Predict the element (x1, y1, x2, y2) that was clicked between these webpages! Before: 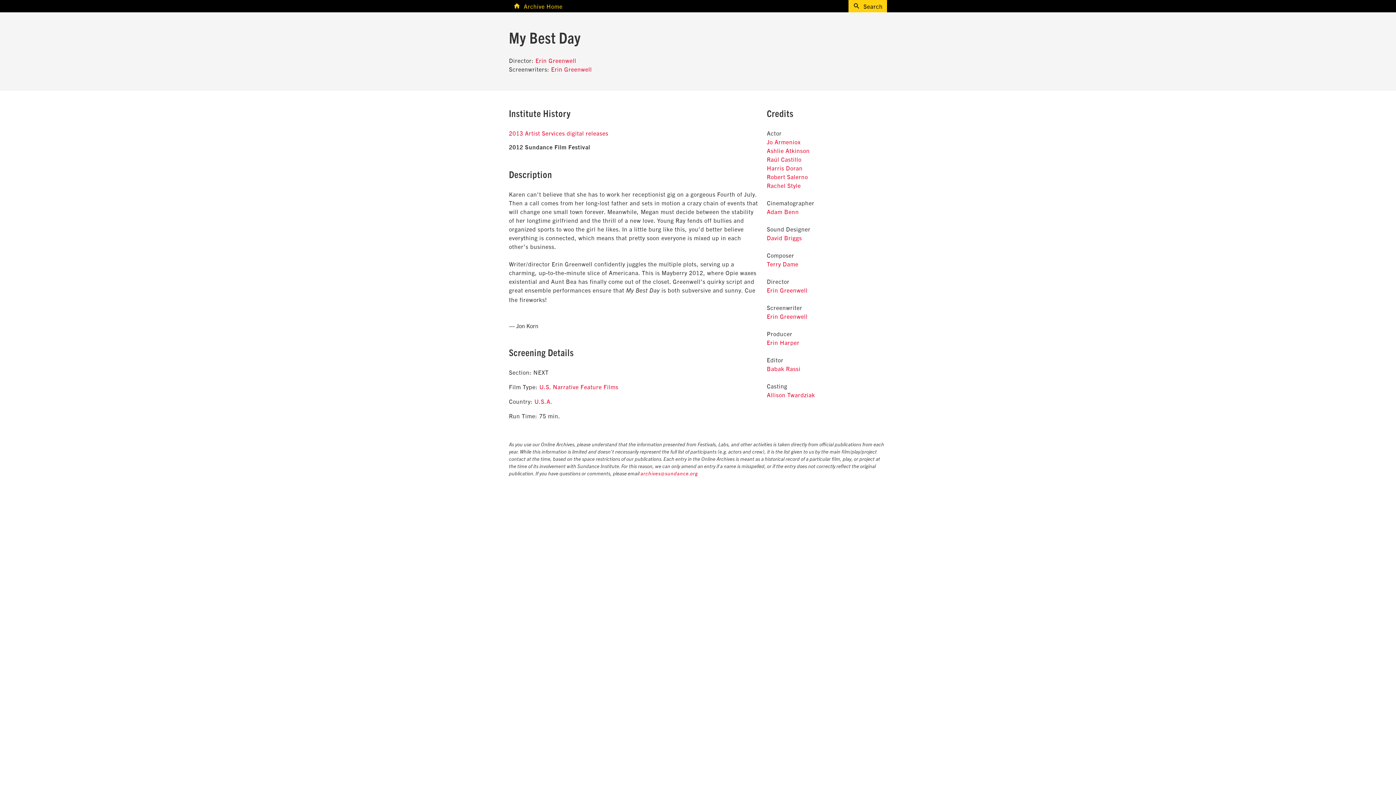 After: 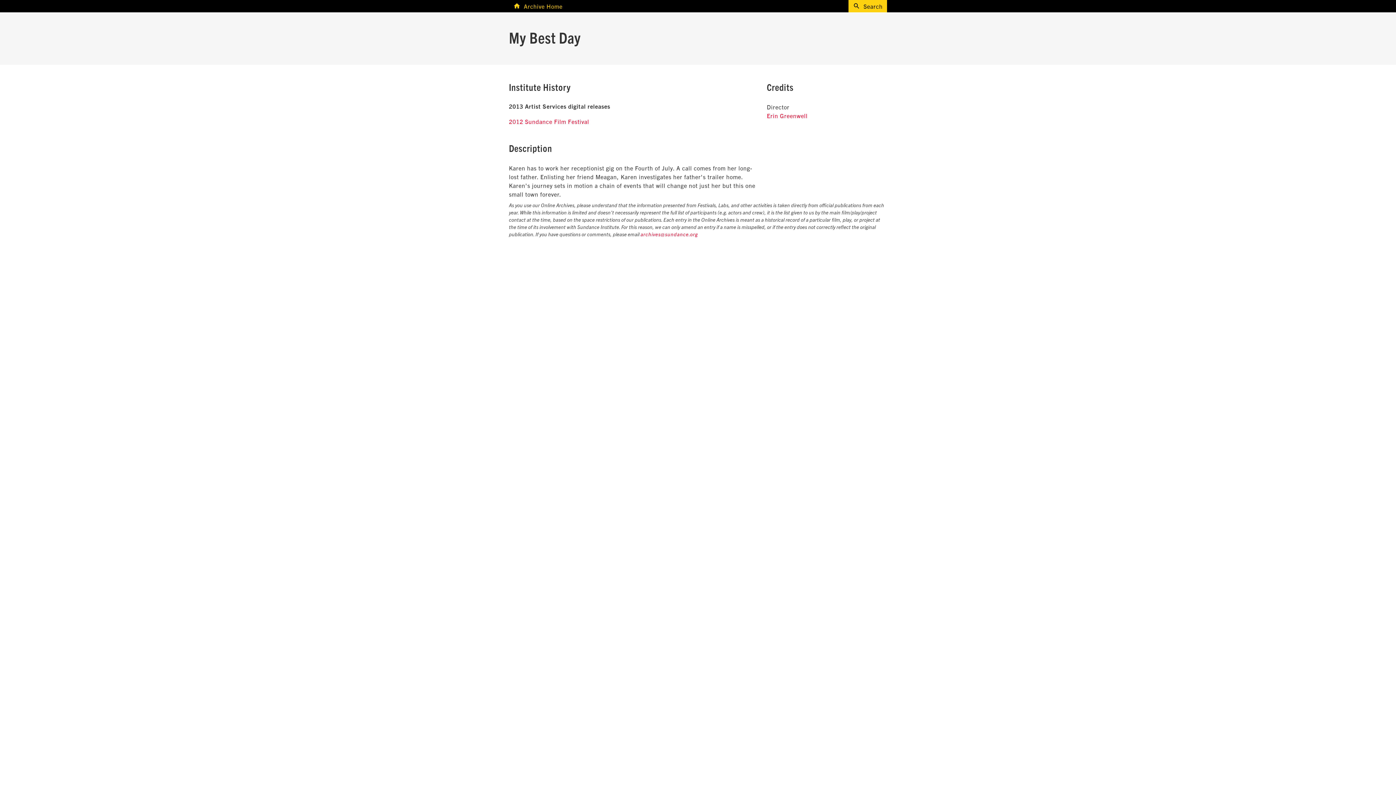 Action: label: 2013 Artist Services digital releases bbox: (509, 129, 608, 136)